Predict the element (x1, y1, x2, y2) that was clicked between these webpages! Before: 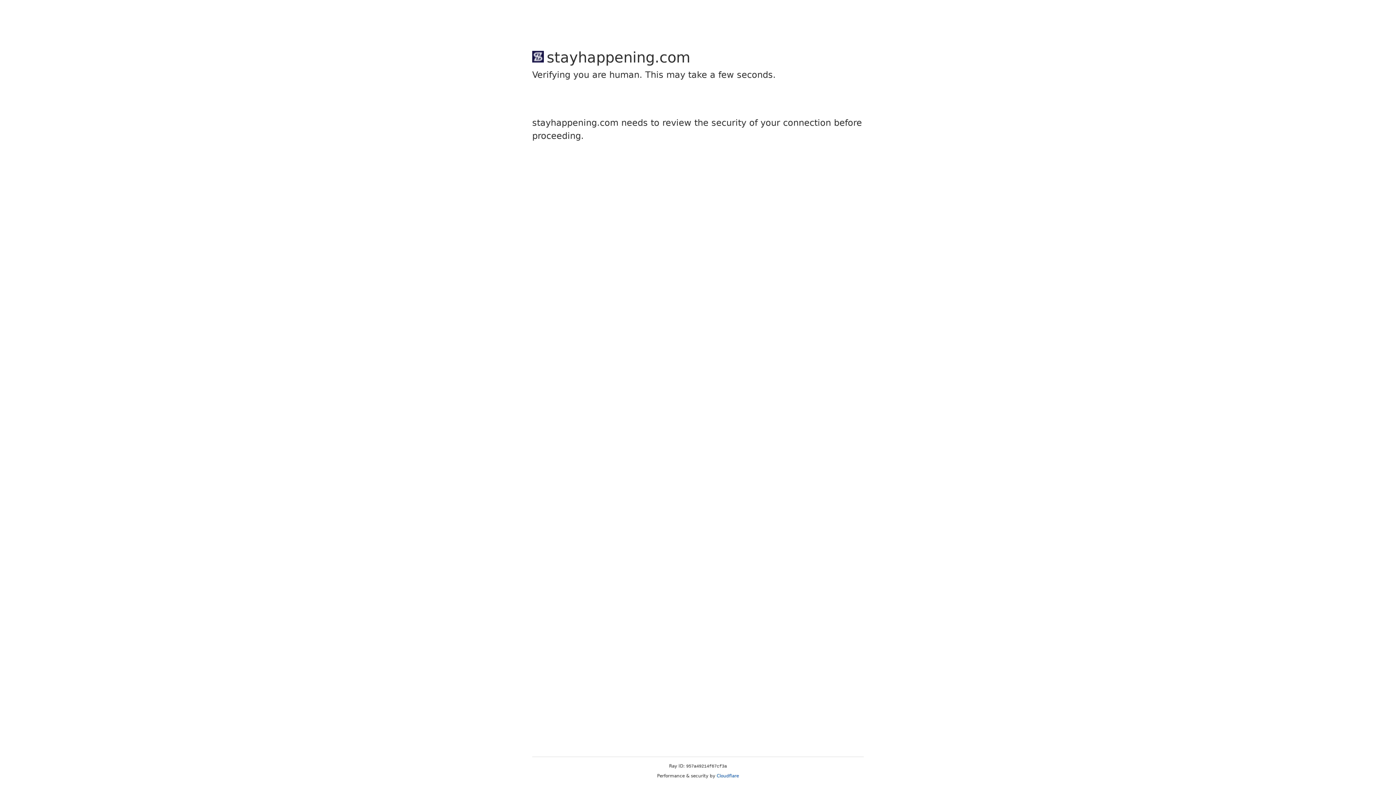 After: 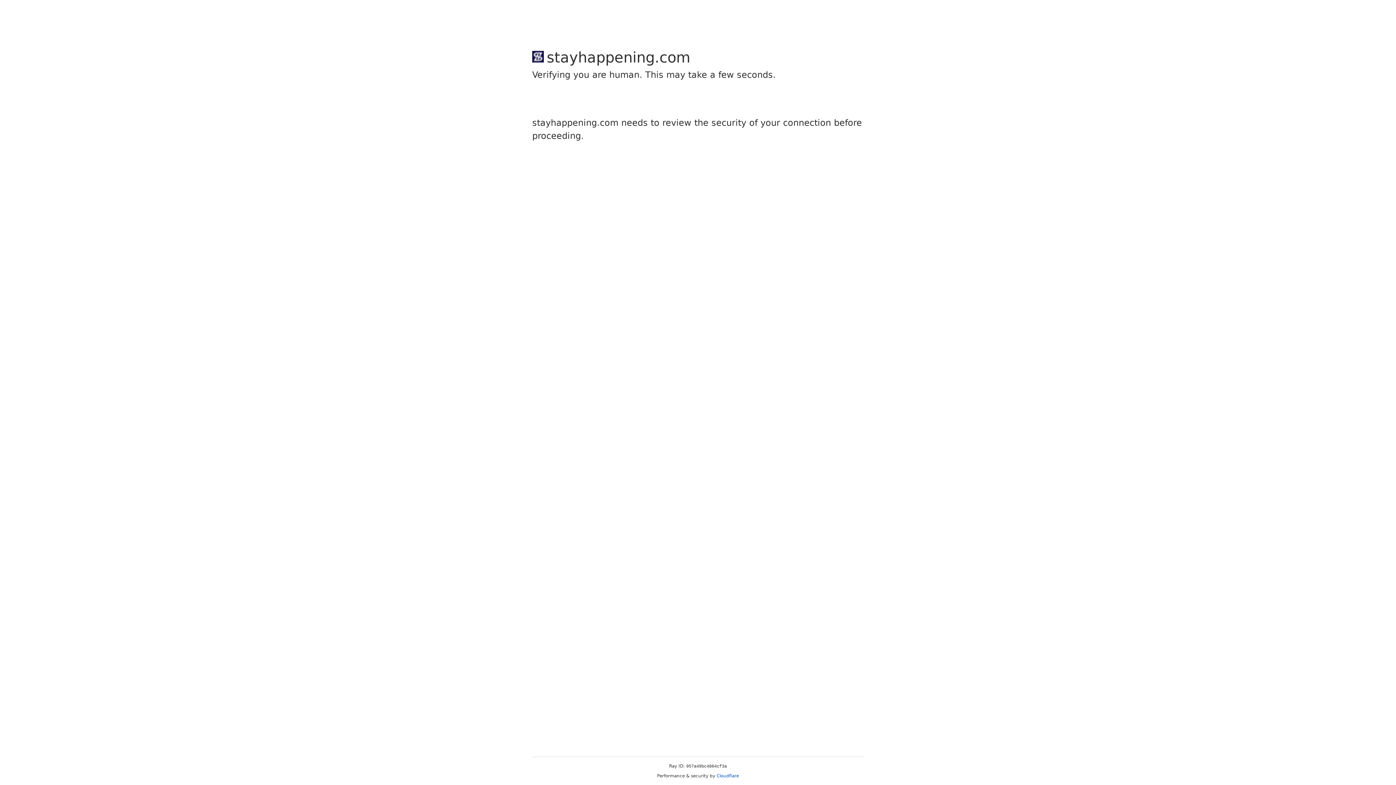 Action: label: Cloudflare bbox: (716, 773, 739, 778)